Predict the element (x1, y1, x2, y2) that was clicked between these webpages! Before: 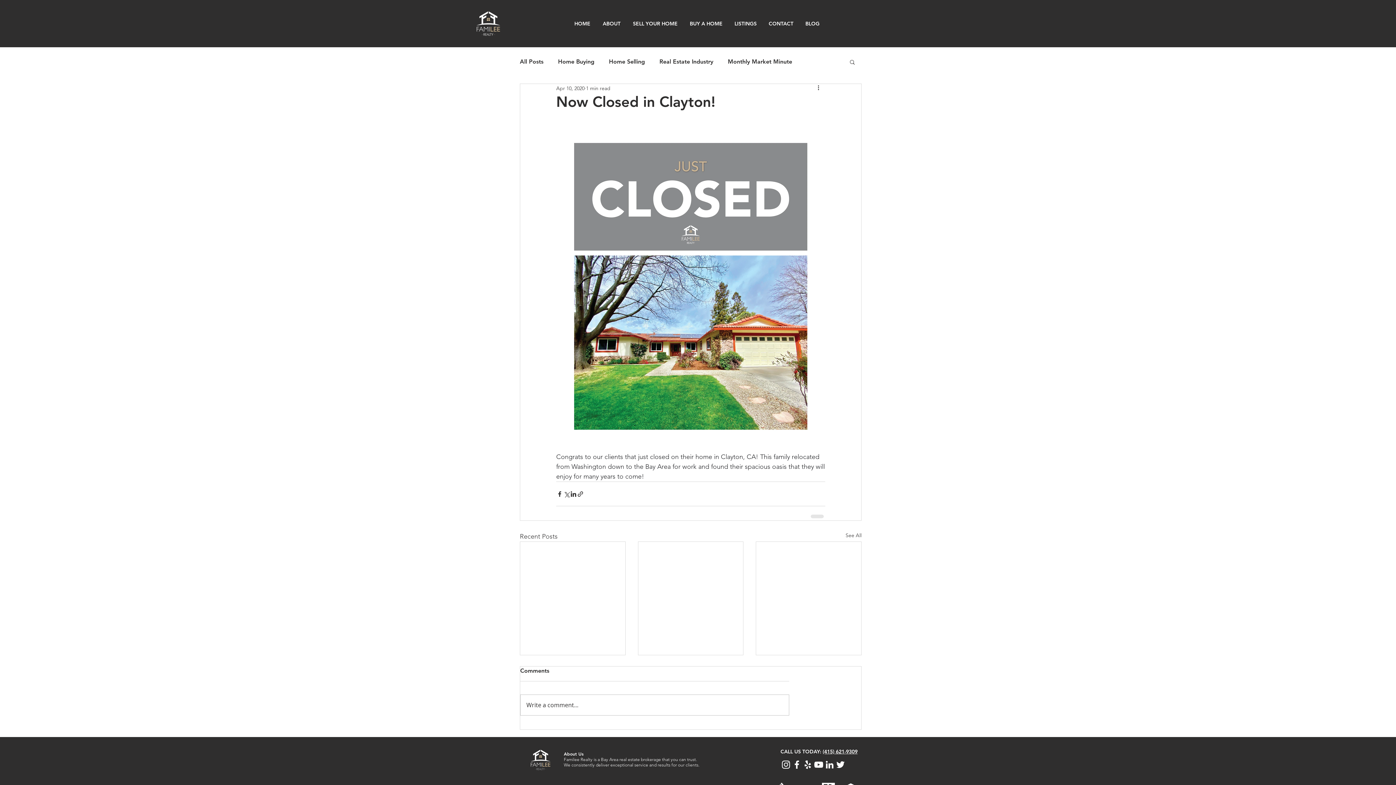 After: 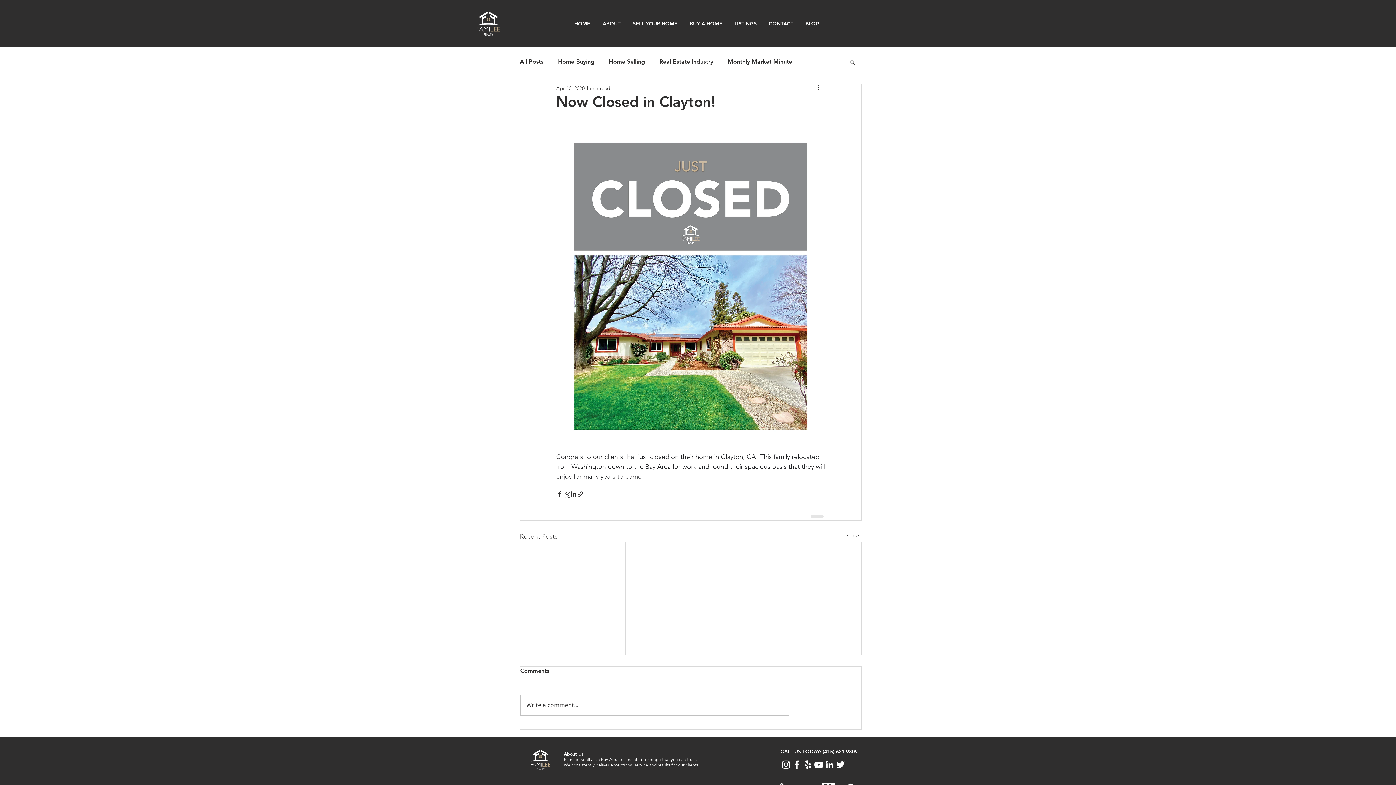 Action: label: (415) 621-9309 bbox: (822, 748, 857, 755)